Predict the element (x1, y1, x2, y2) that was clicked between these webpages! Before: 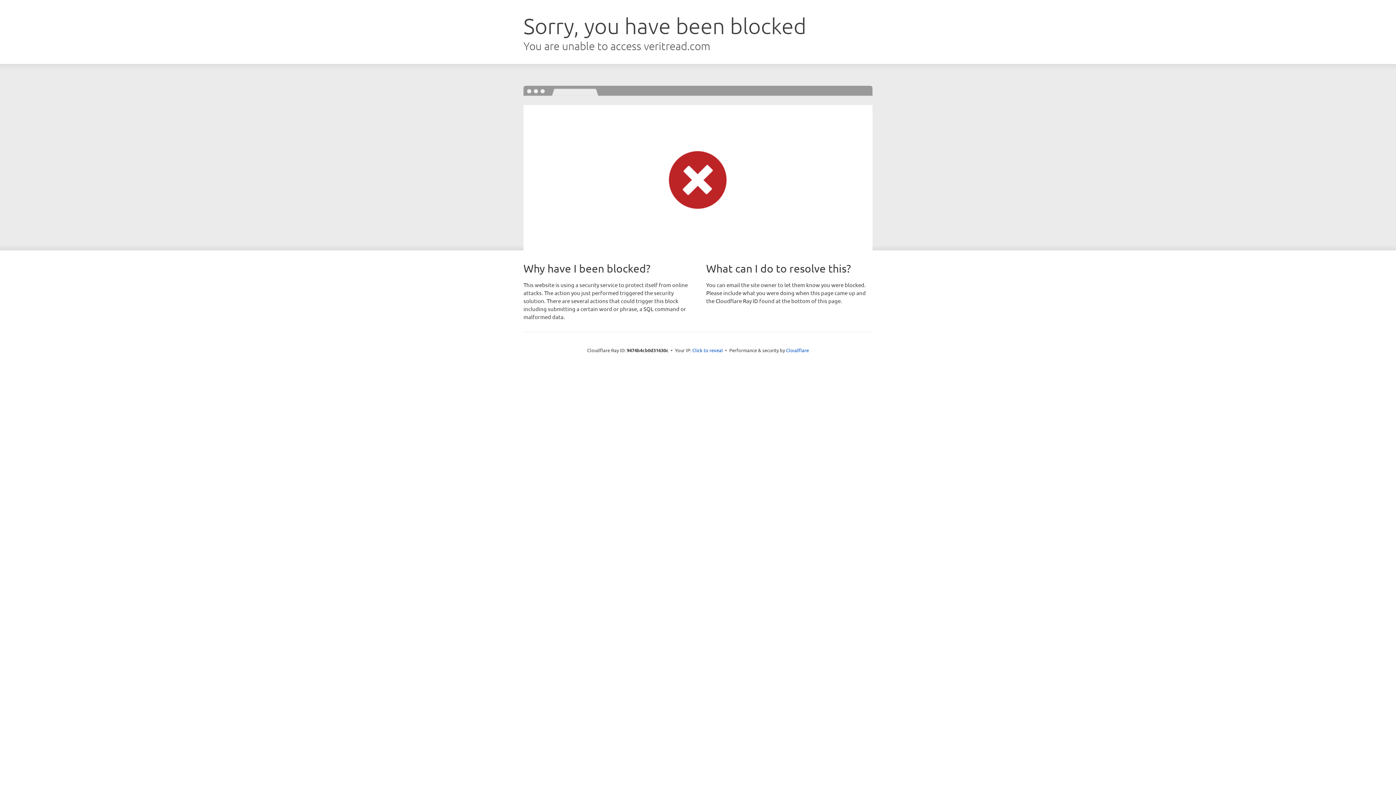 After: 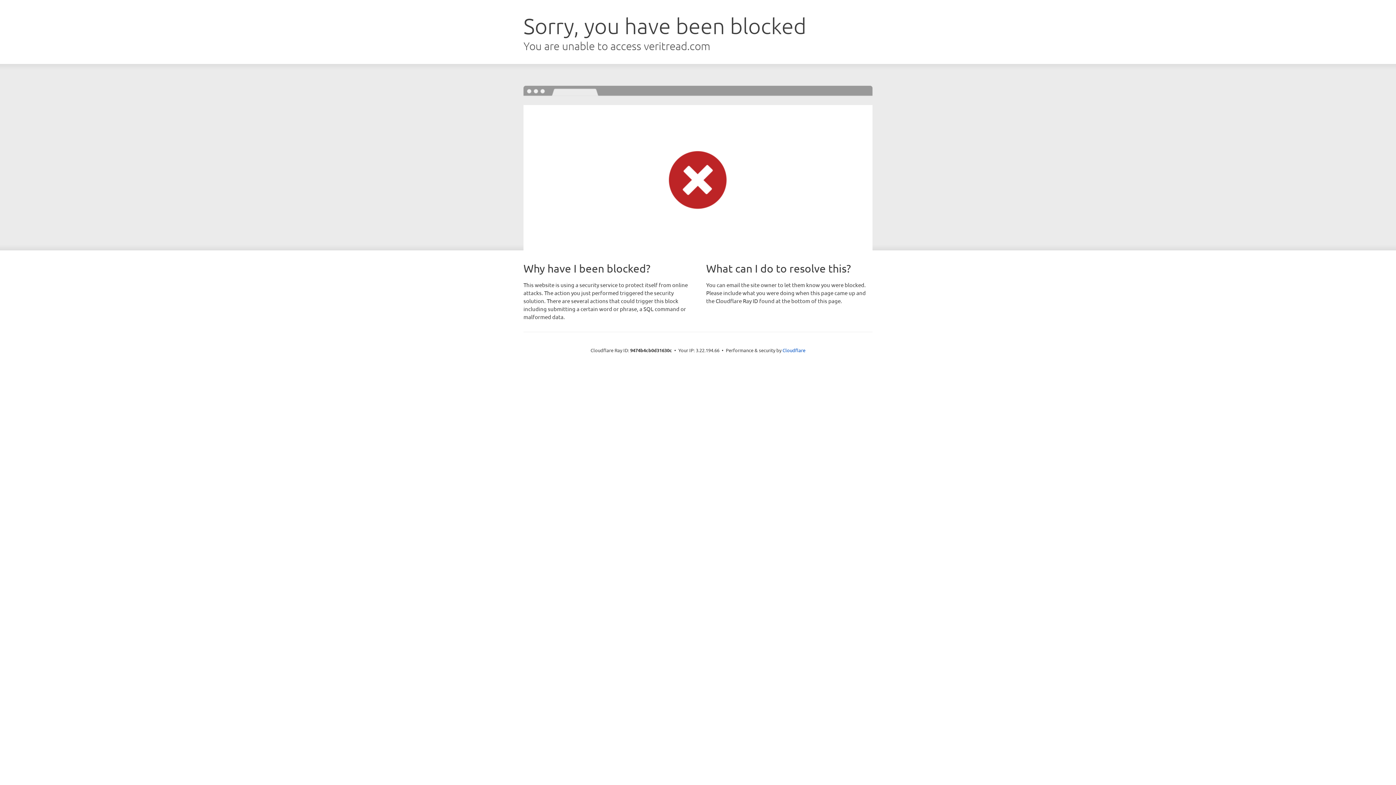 Action: bbox: (692, 346, 723, 353) label: Click to reveal